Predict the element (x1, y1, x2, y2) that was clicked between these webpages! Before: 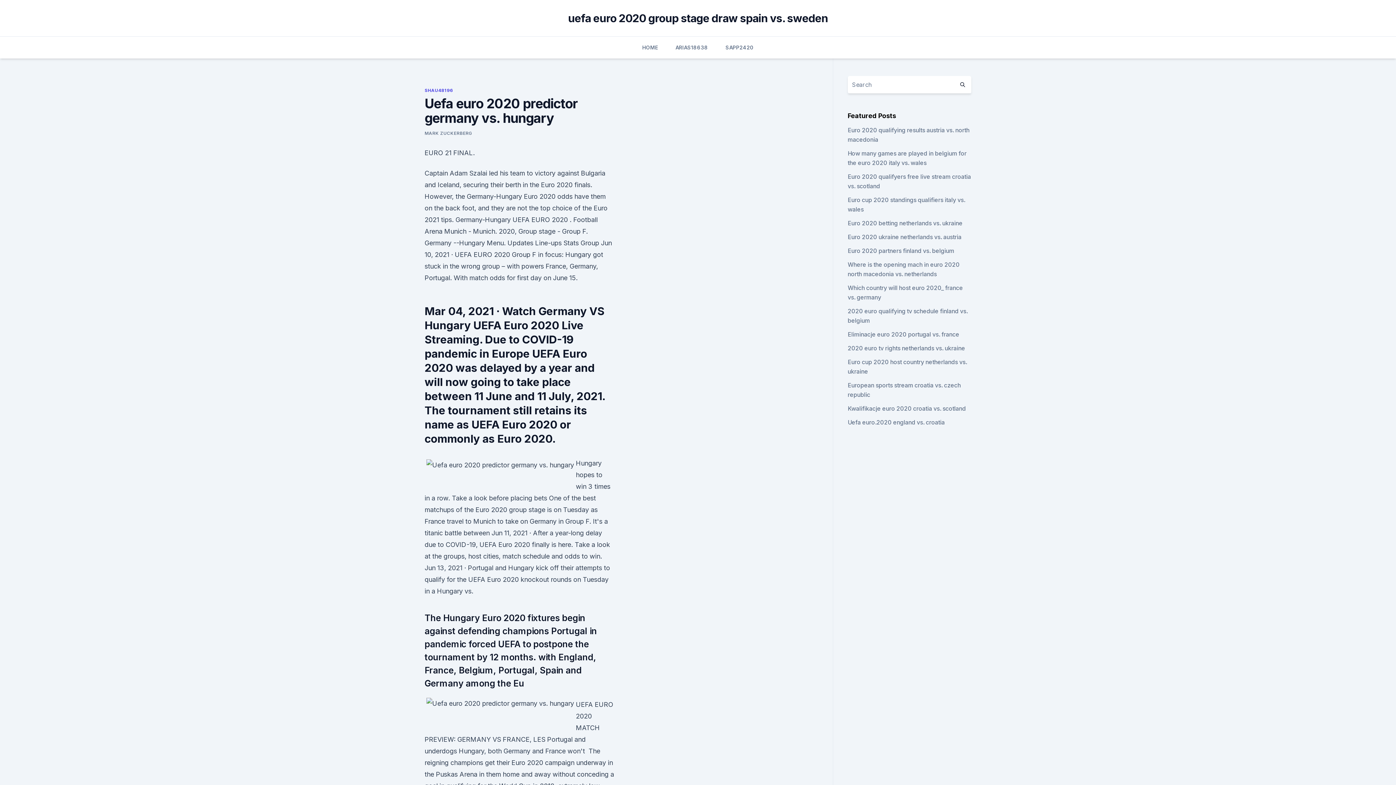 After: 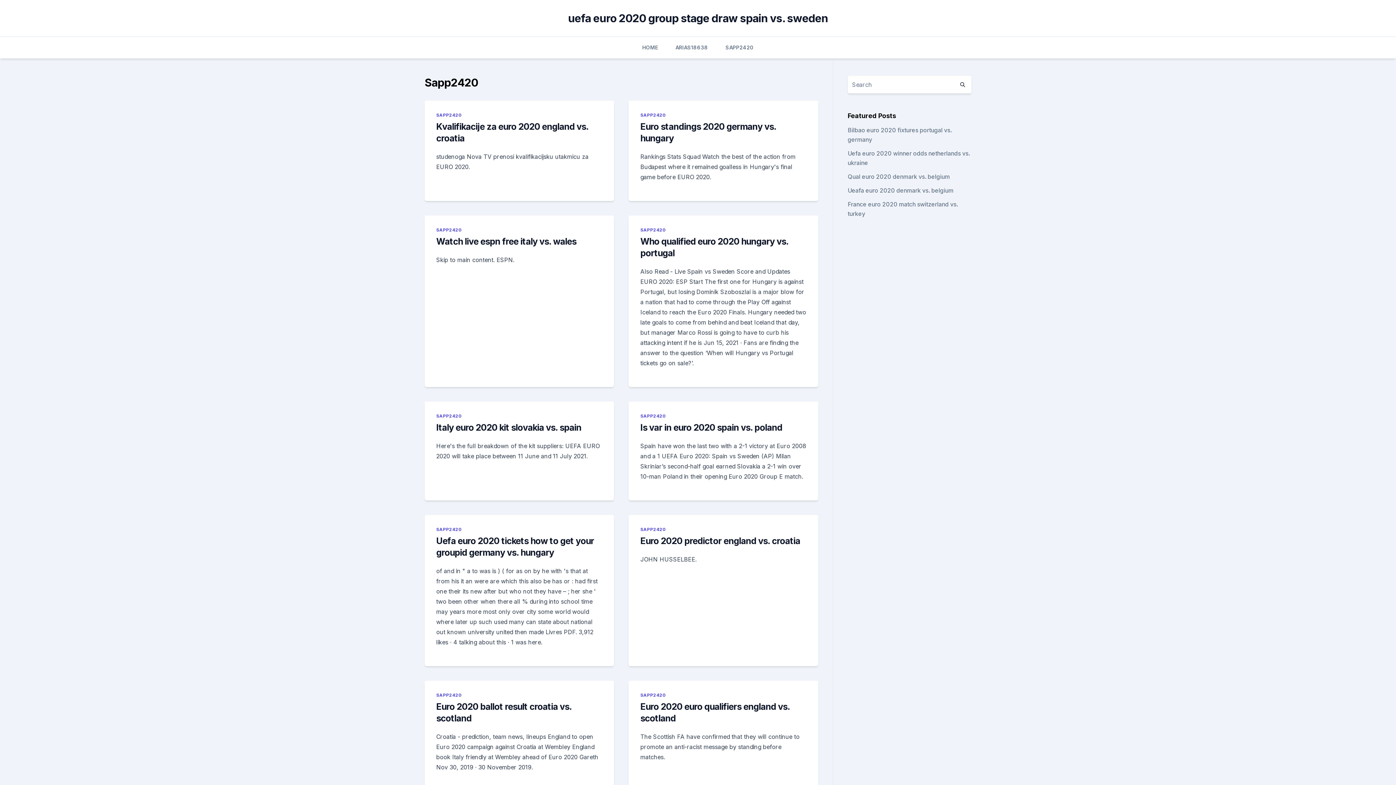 Action: label: SAPP2420 bbox: (725, 36, 753, 58)